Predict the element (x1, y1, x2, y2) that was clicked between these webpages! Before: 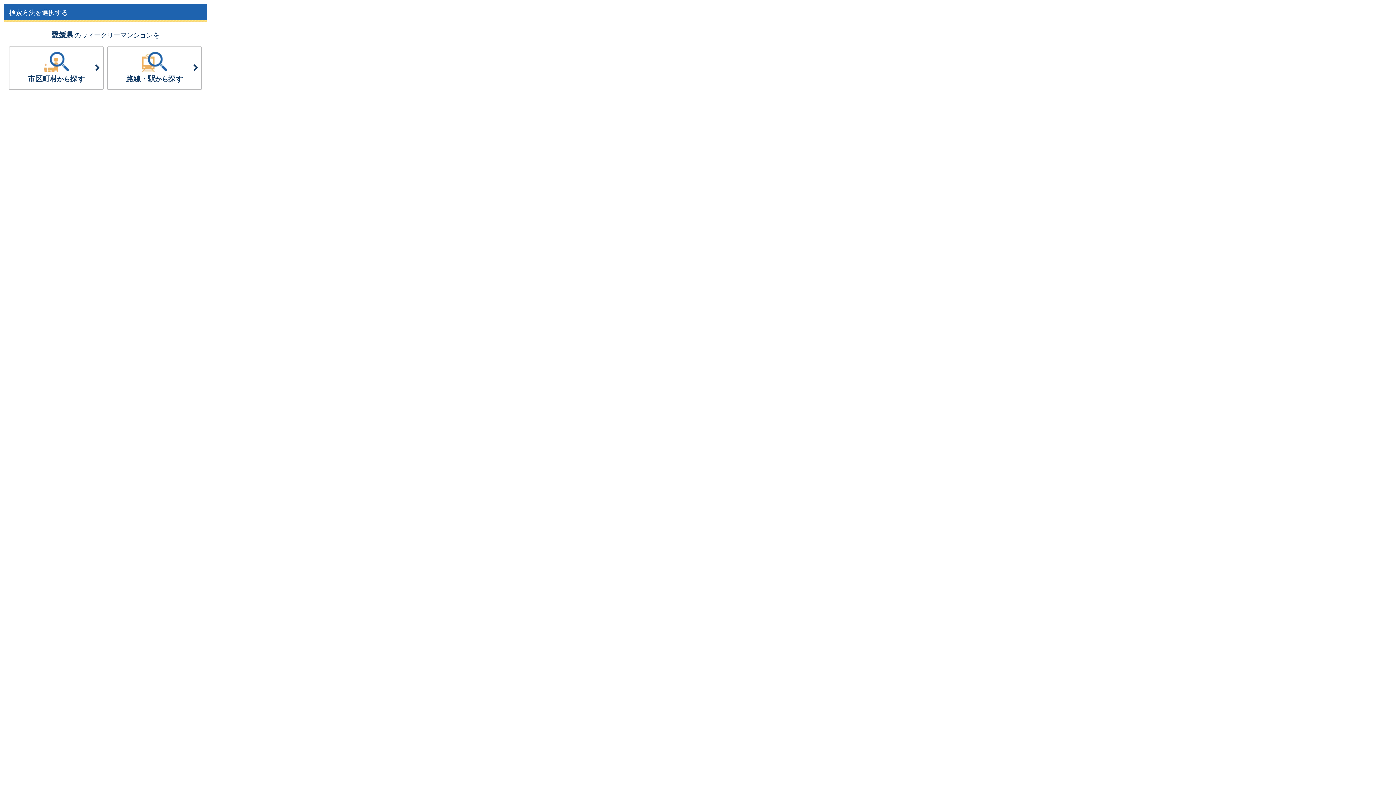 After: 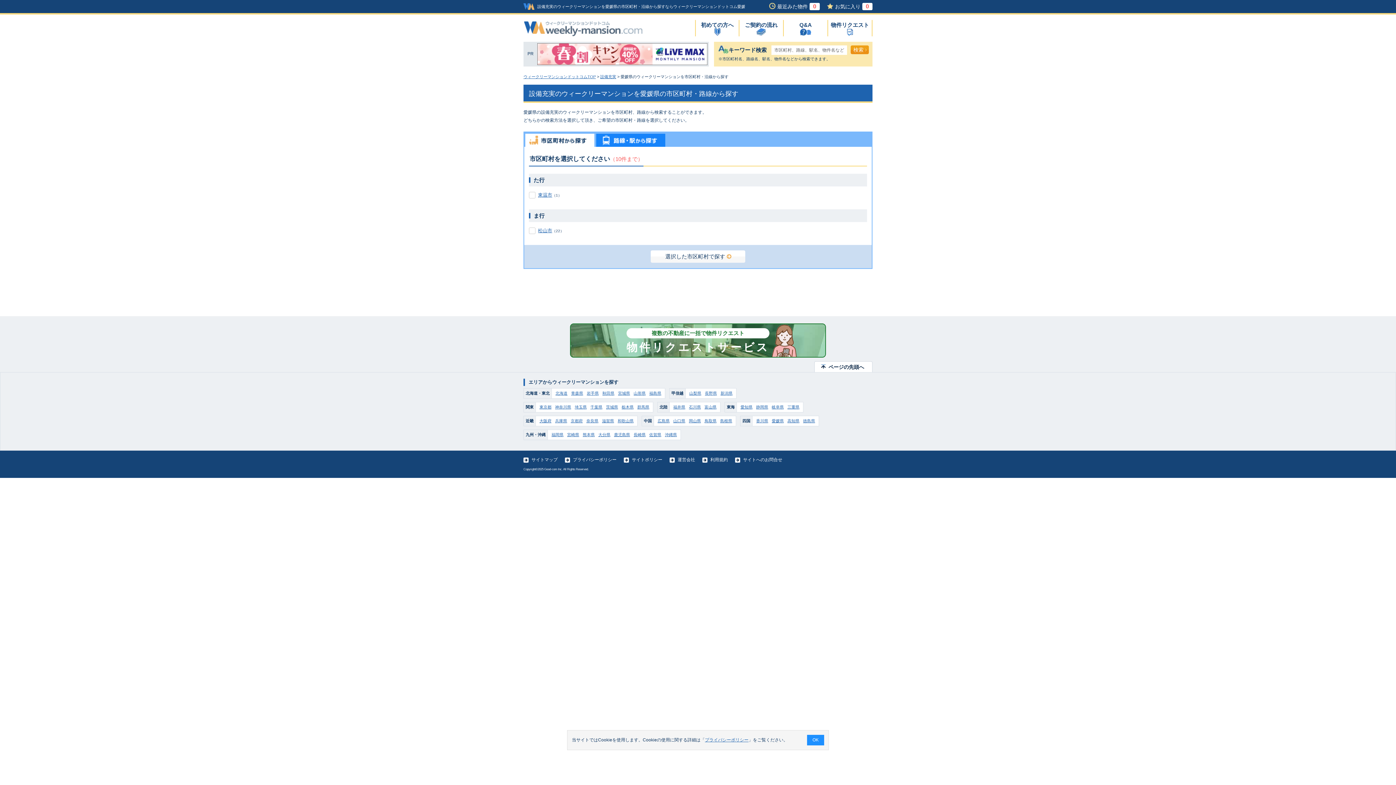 Action: label: 市区町村から探す bbox: (9, 46, 103, 90)